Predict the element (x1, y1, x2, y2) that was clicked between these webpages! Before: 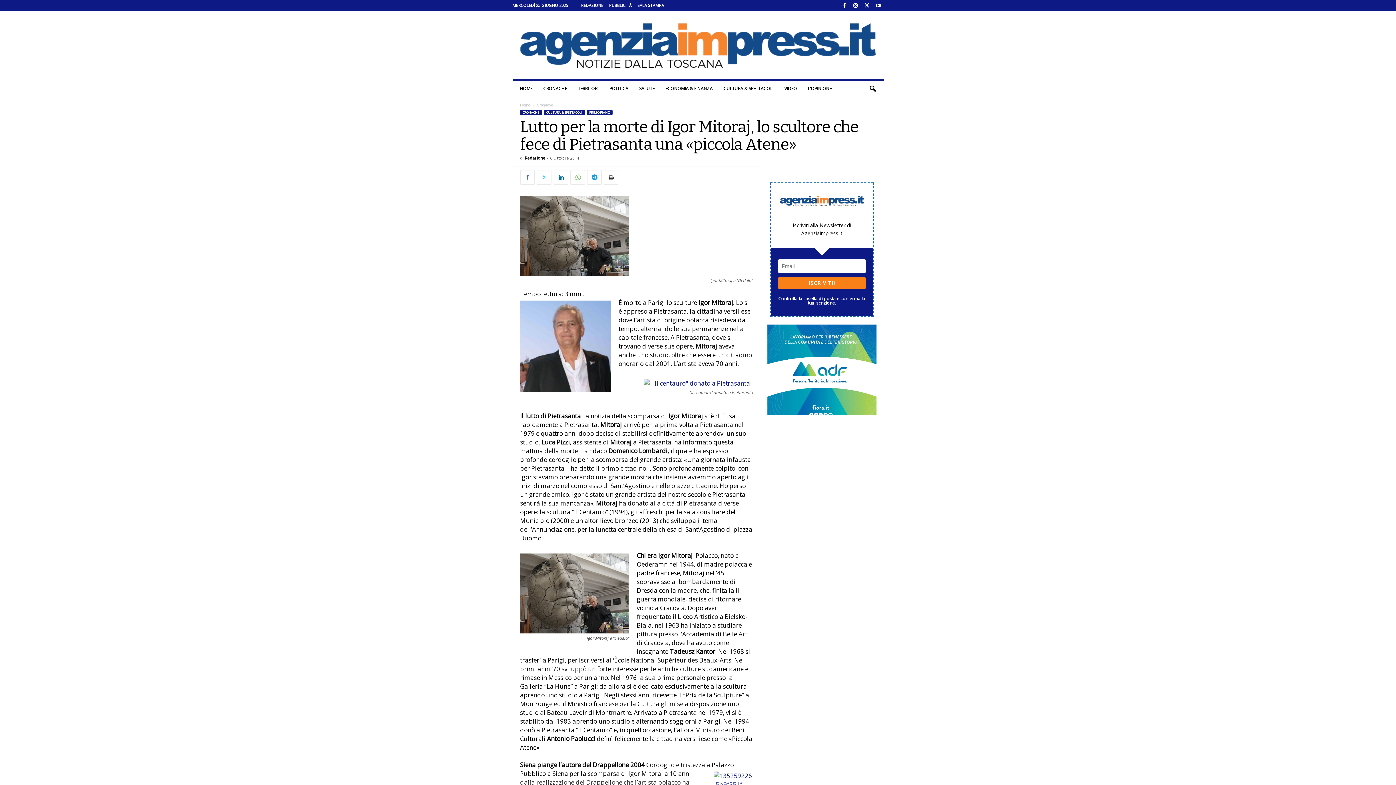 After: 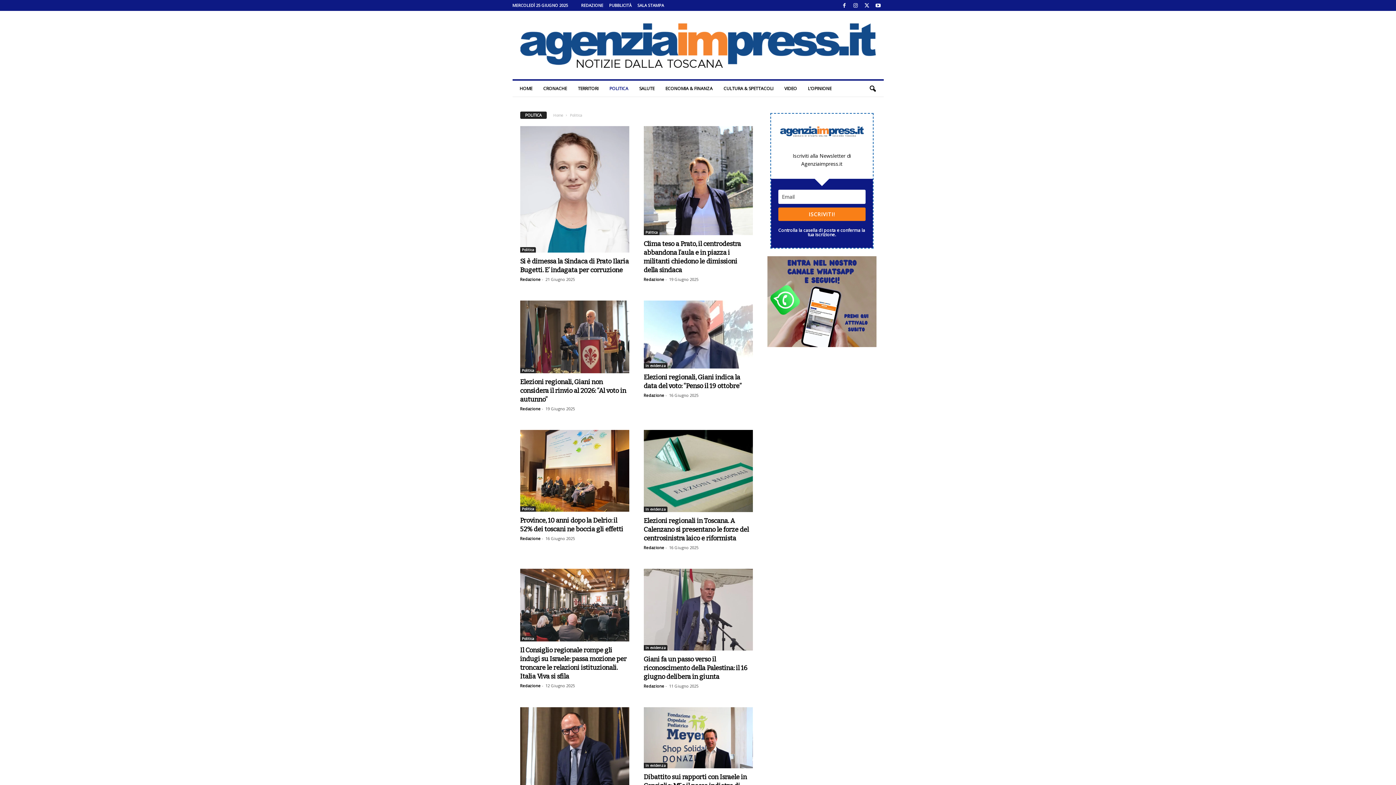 Action: label: POLITICA bbox: (604, 80, 634, 96)